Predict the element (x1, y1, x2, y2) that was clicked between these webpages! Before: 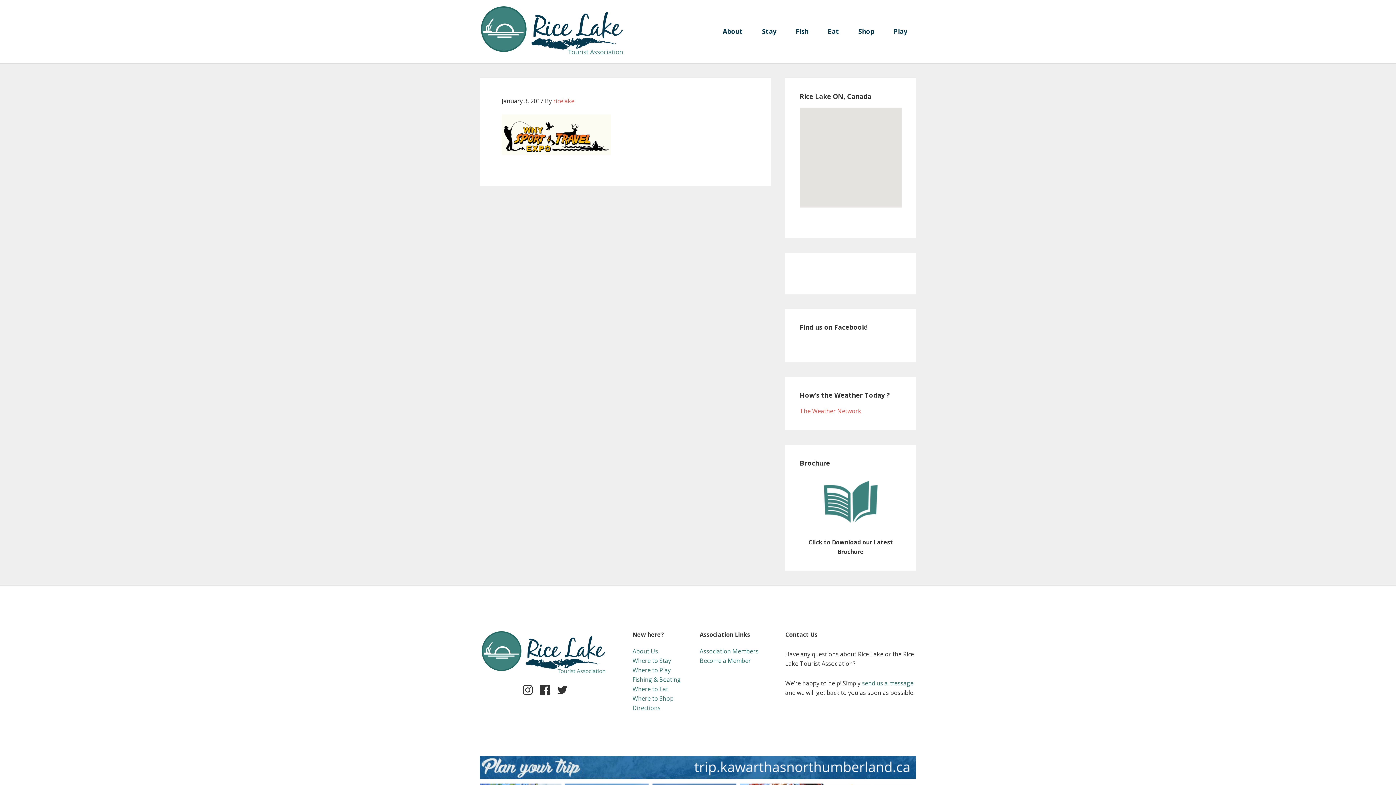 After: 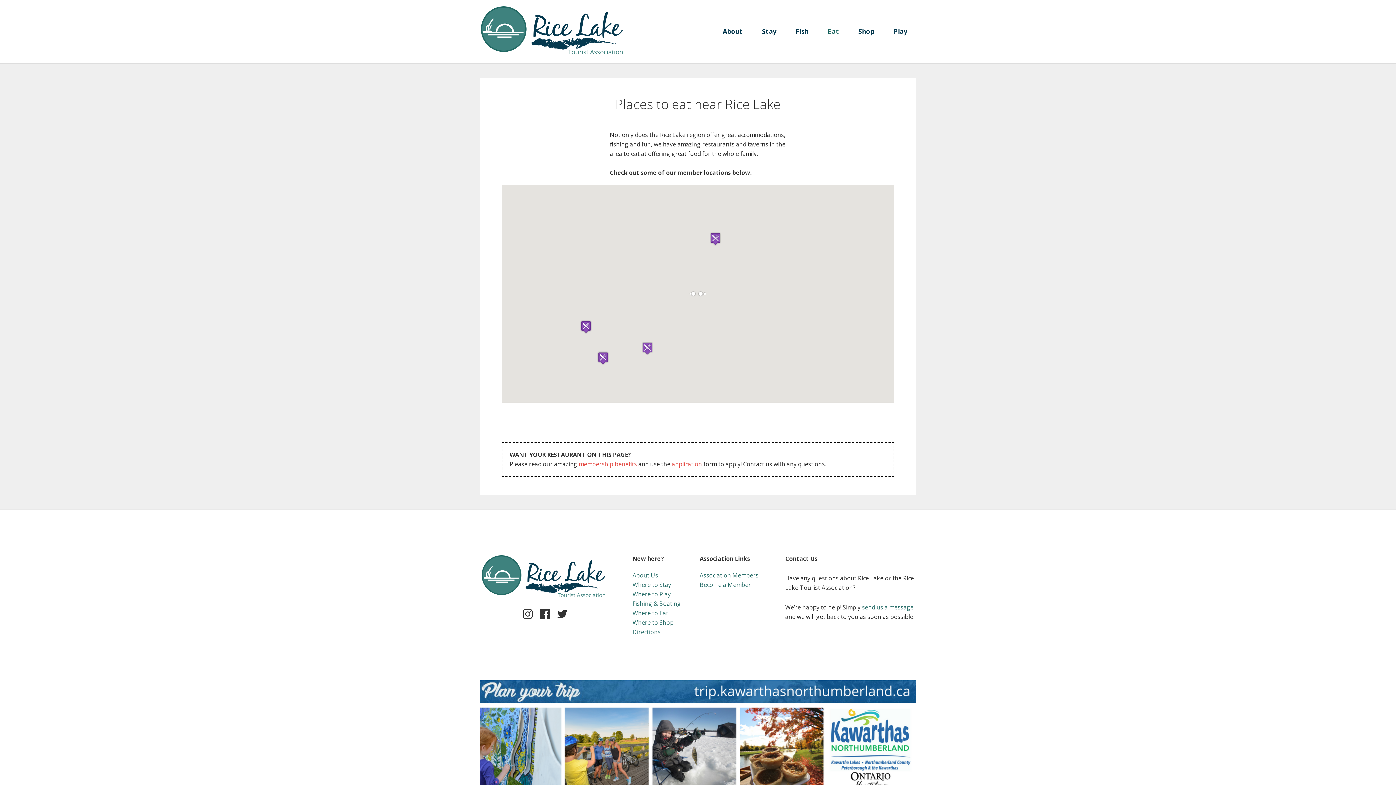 Action: label: Where to Eat bbox: (632, 685, 668, 693)